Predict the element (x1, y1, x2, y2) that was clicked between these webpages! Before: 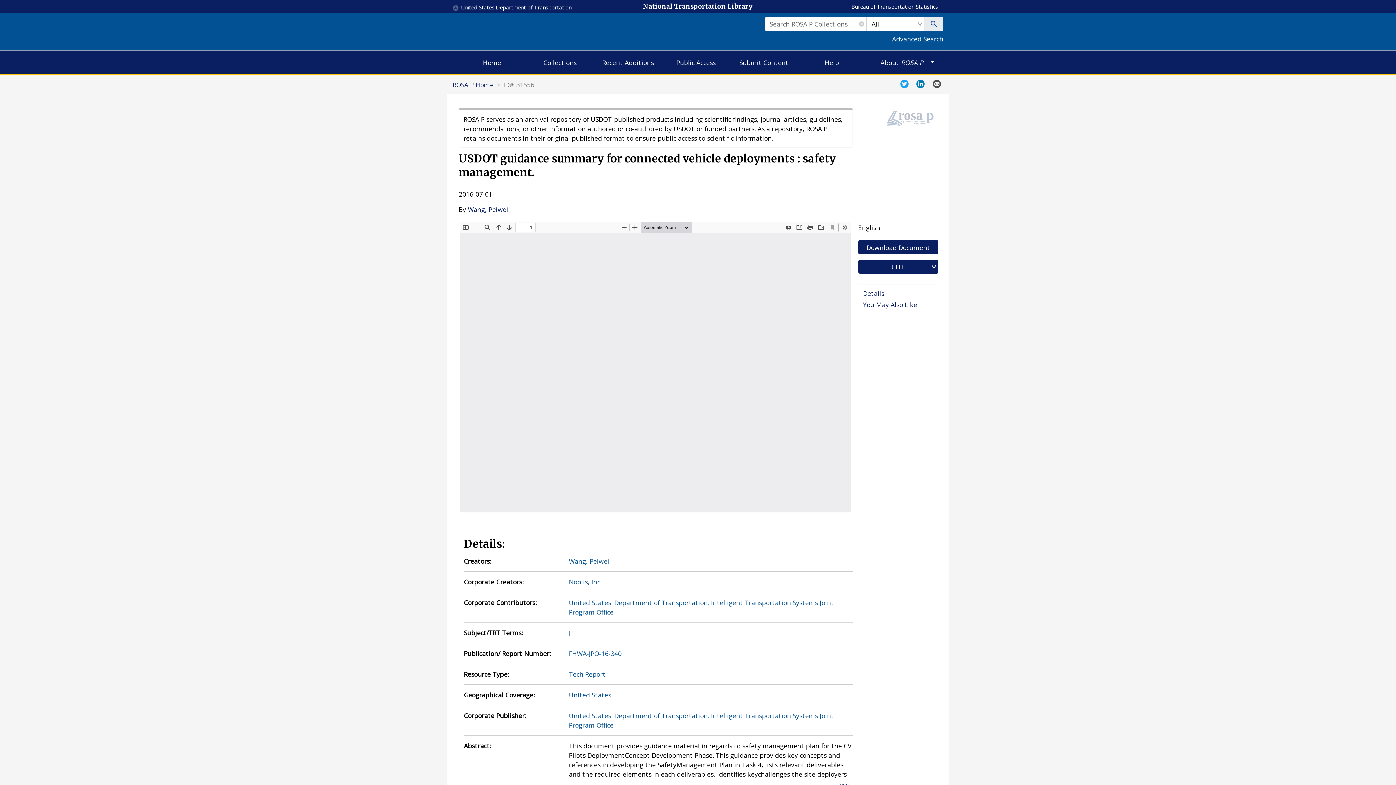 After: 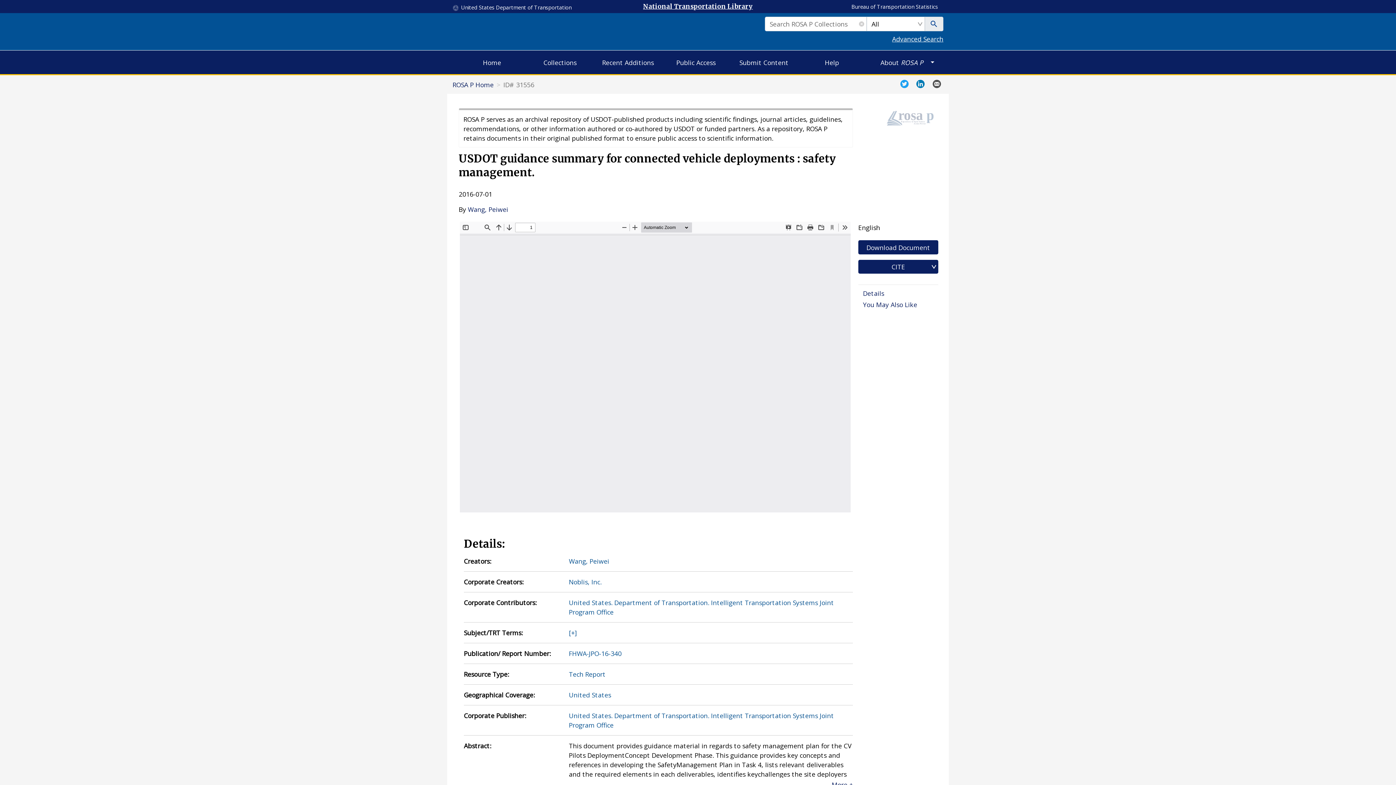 Action: label: National Transportation Library bbox: (616, 1, 780, 11)